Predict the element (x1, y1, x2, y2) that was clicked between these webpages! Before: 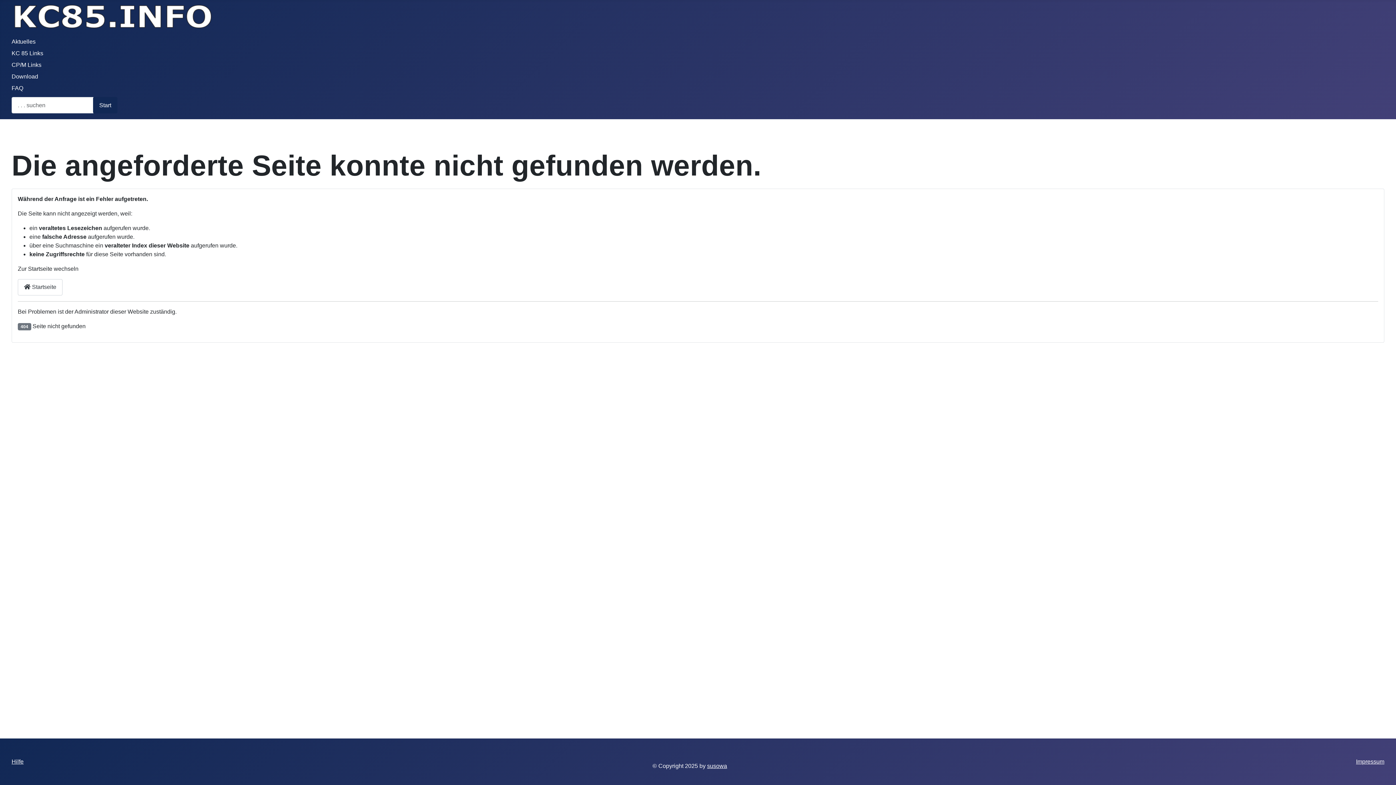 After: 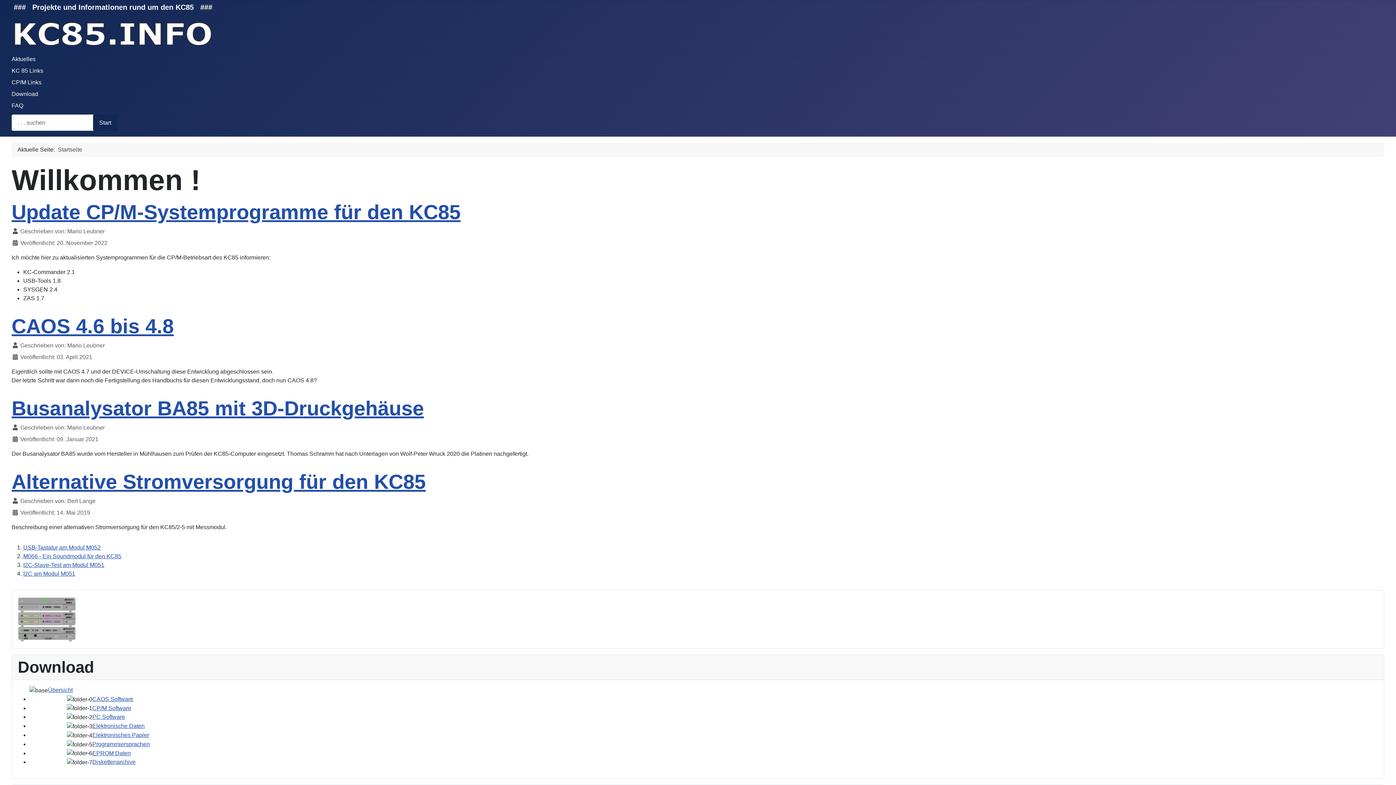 Action: bbox: (11, 9, 211, 22)